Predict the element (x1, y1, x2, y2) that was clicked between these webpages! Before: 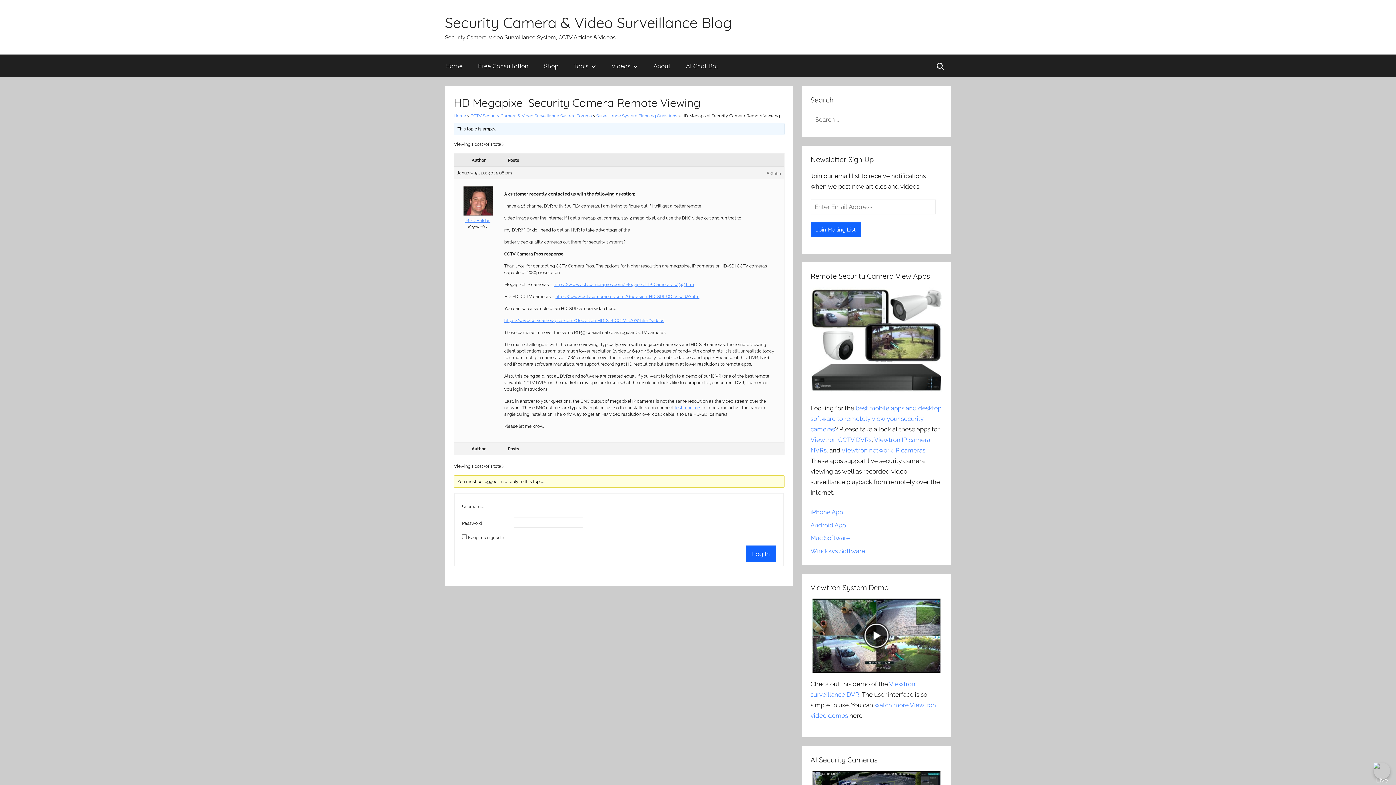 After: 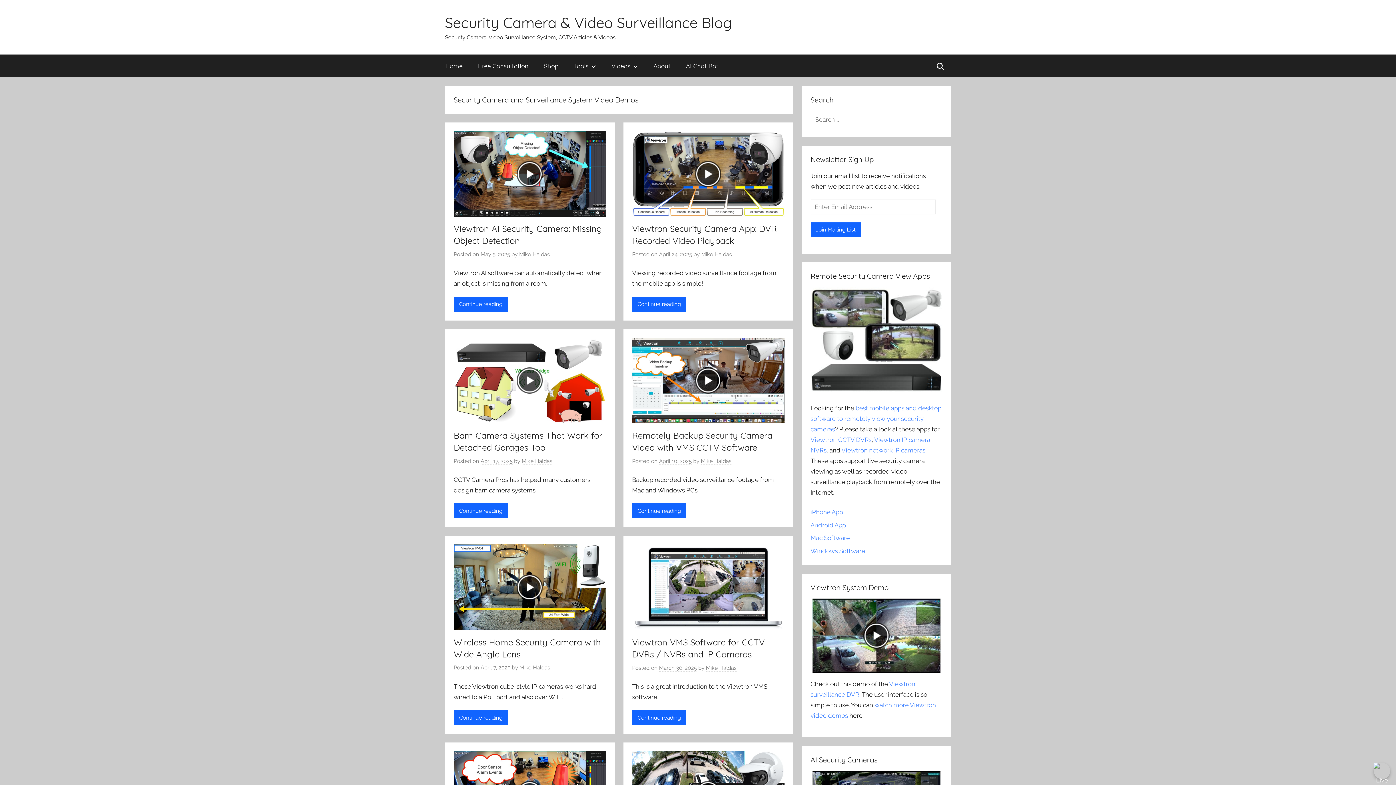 Action: bbox: (603, 54, 645, 77) label: Videos